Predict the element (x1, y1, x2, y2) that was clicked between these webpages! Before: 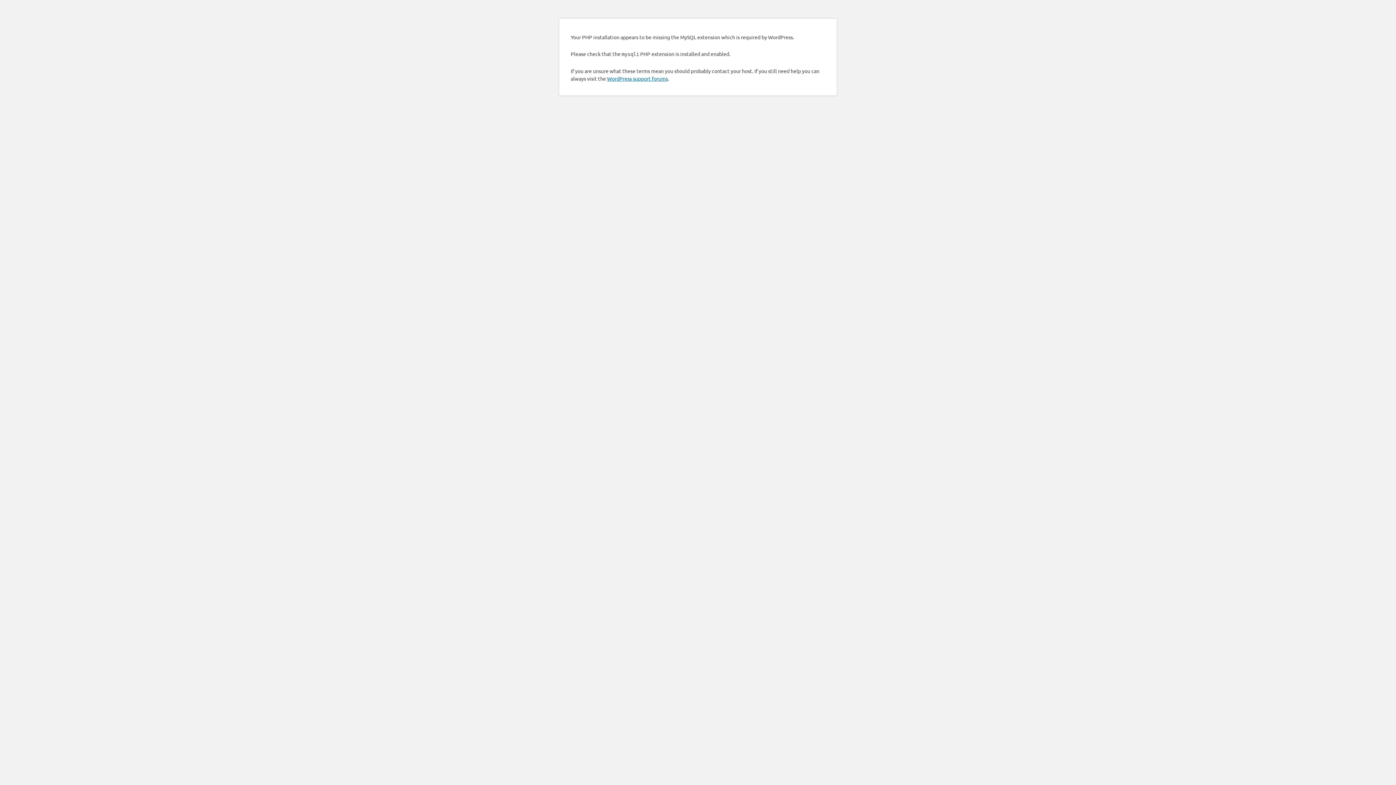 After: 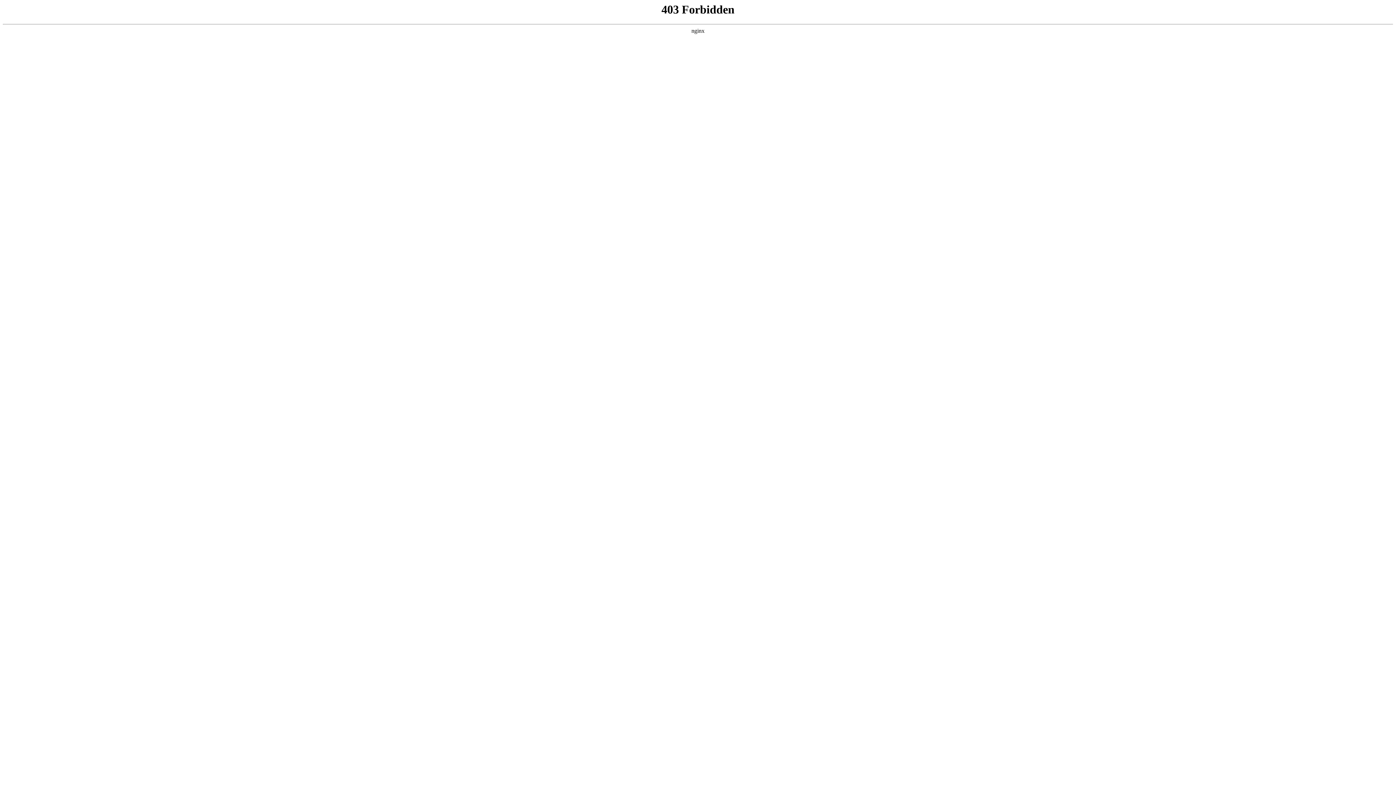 Action: label: WordPress support forums bbox: (607, 75, 668, 81)